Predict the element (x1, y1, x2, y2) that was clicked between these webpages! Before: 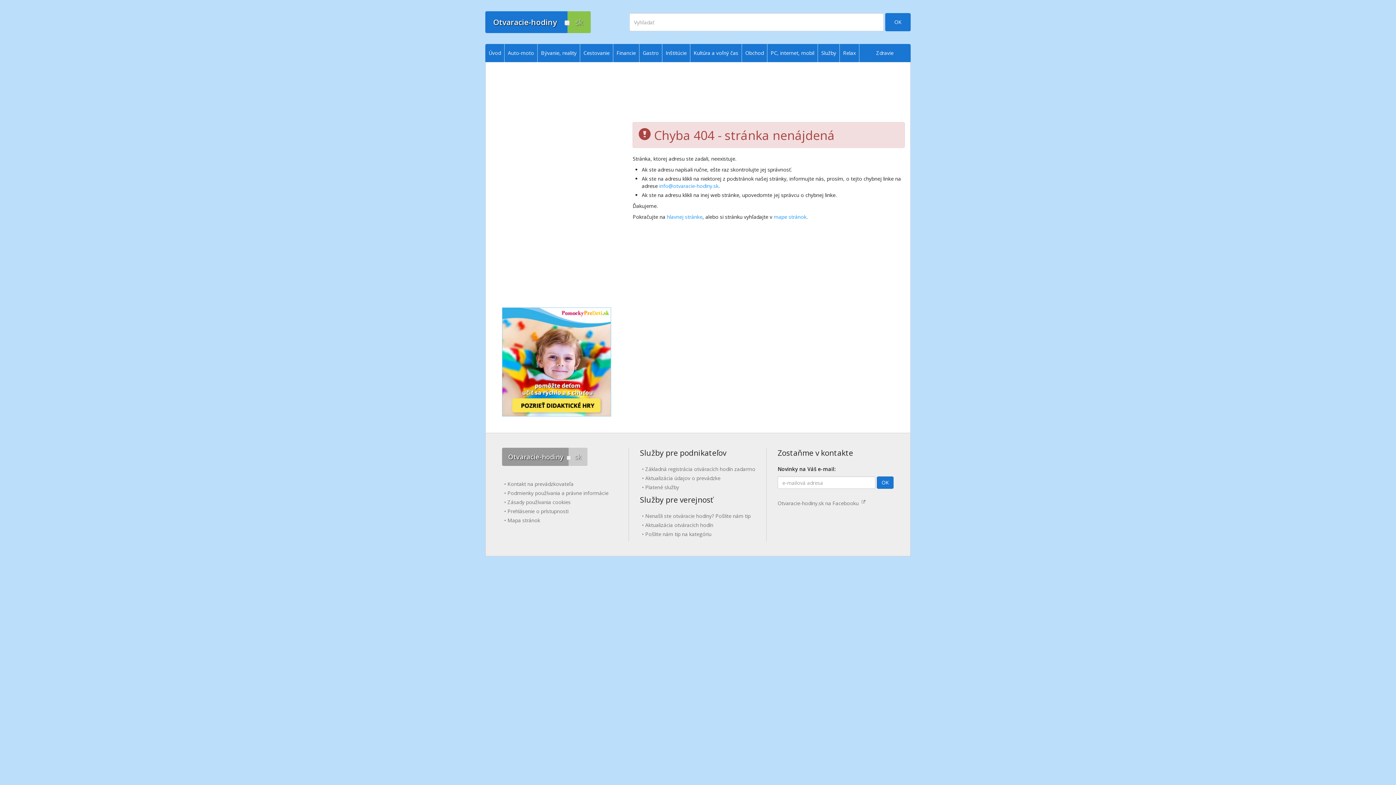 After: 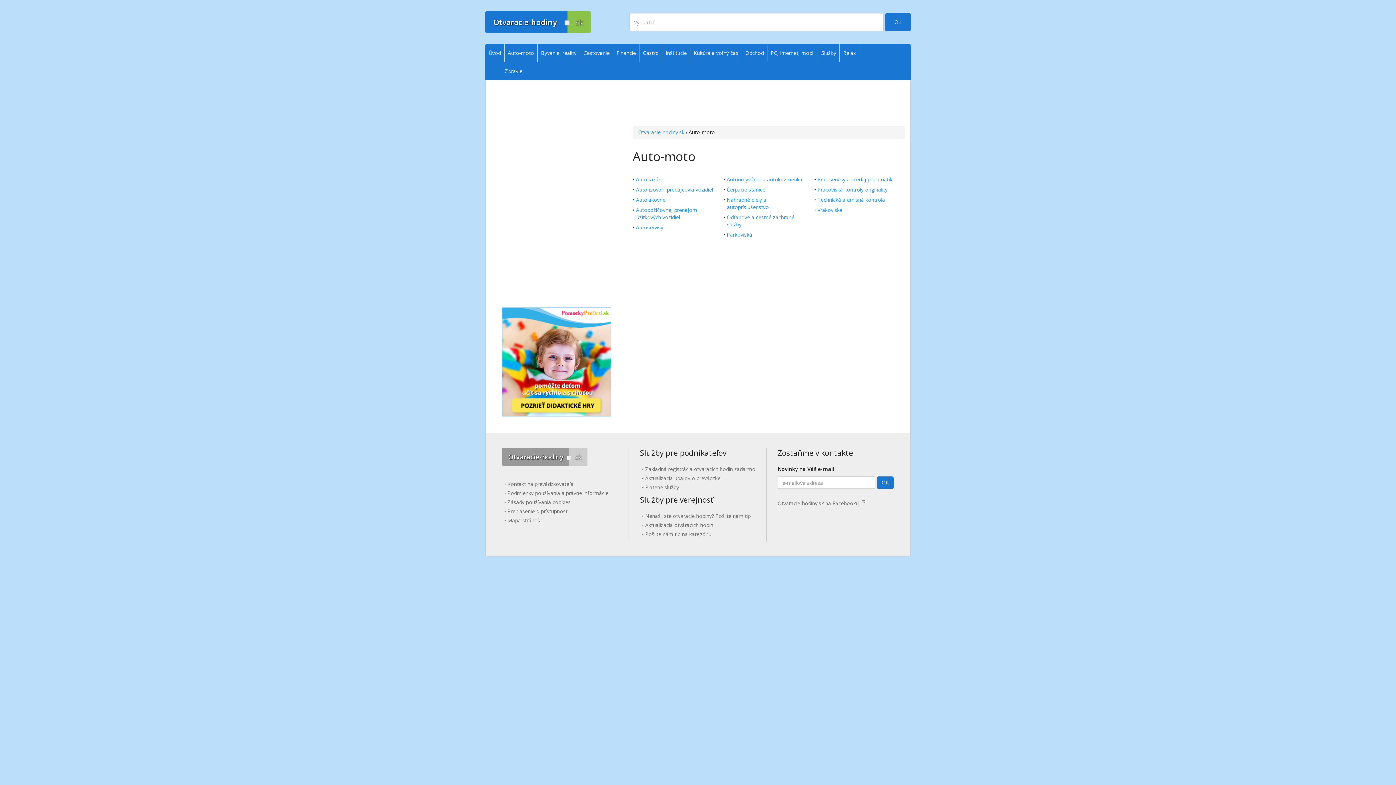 Action: bbox: (504, 44, 537, 62) label: Auto-moto